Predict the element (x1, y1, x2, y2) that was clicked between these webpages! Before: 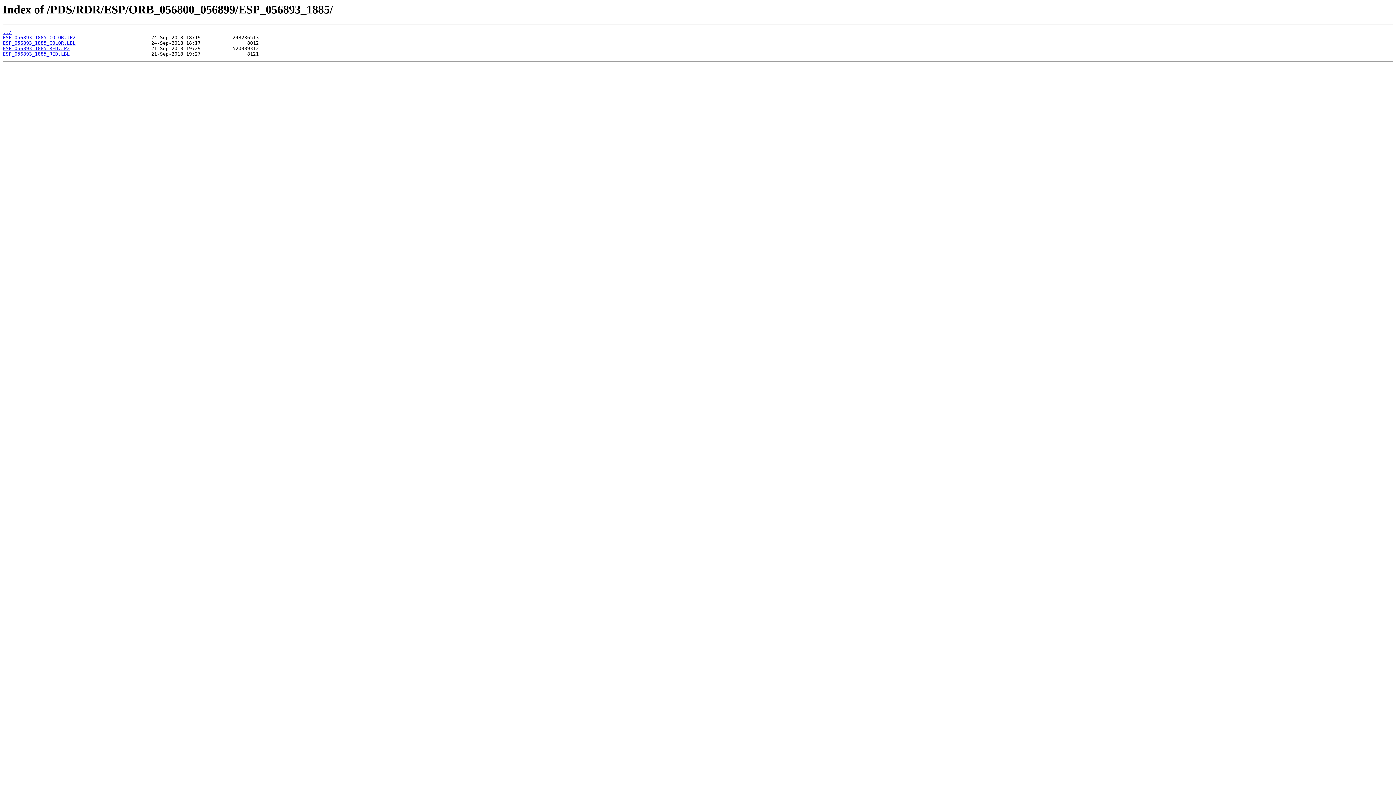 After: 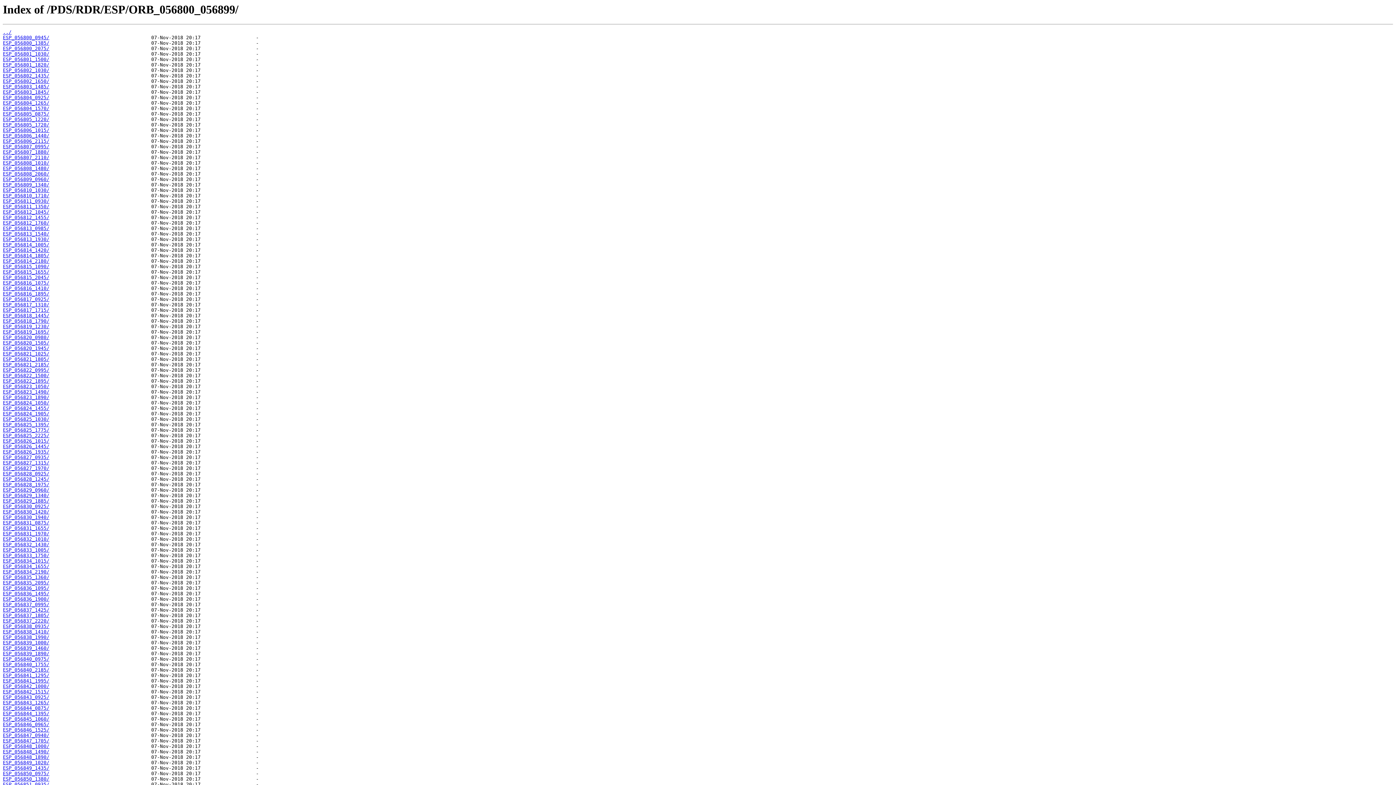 Action: bbox: (2, 29, 11, 35) label: ../